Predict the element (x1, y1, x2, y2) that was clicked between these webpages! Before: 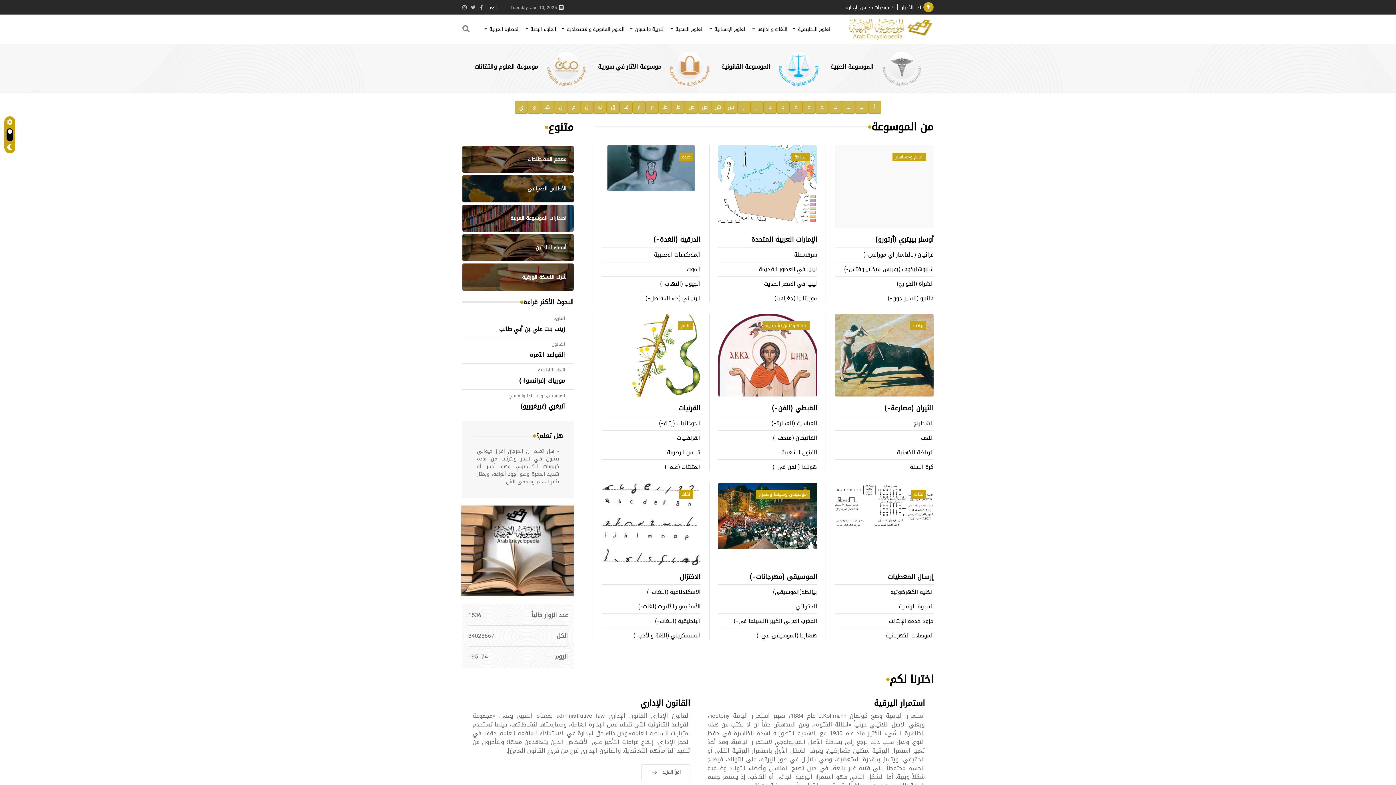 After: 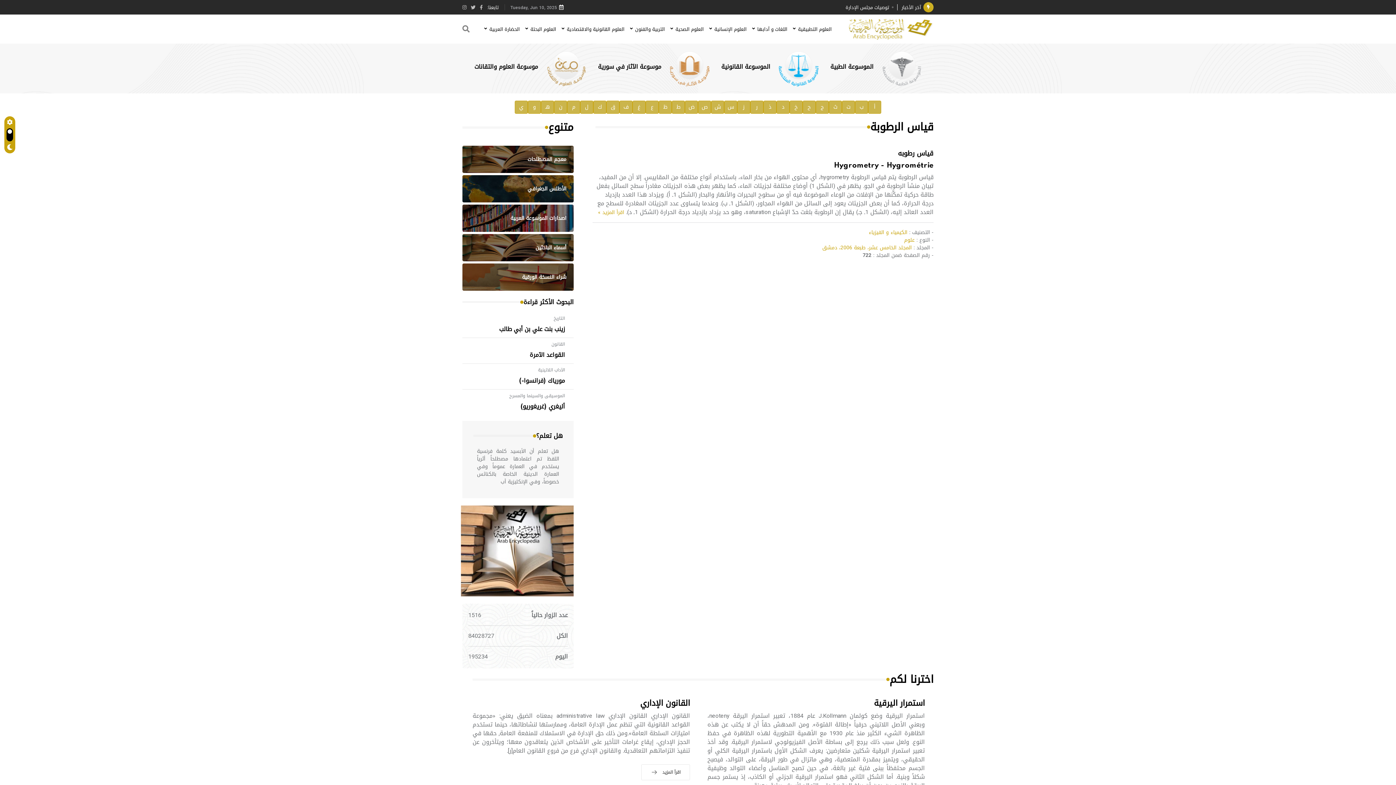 Action: label: قياس الرطوبة bbox: (667, 447, 700, 457)